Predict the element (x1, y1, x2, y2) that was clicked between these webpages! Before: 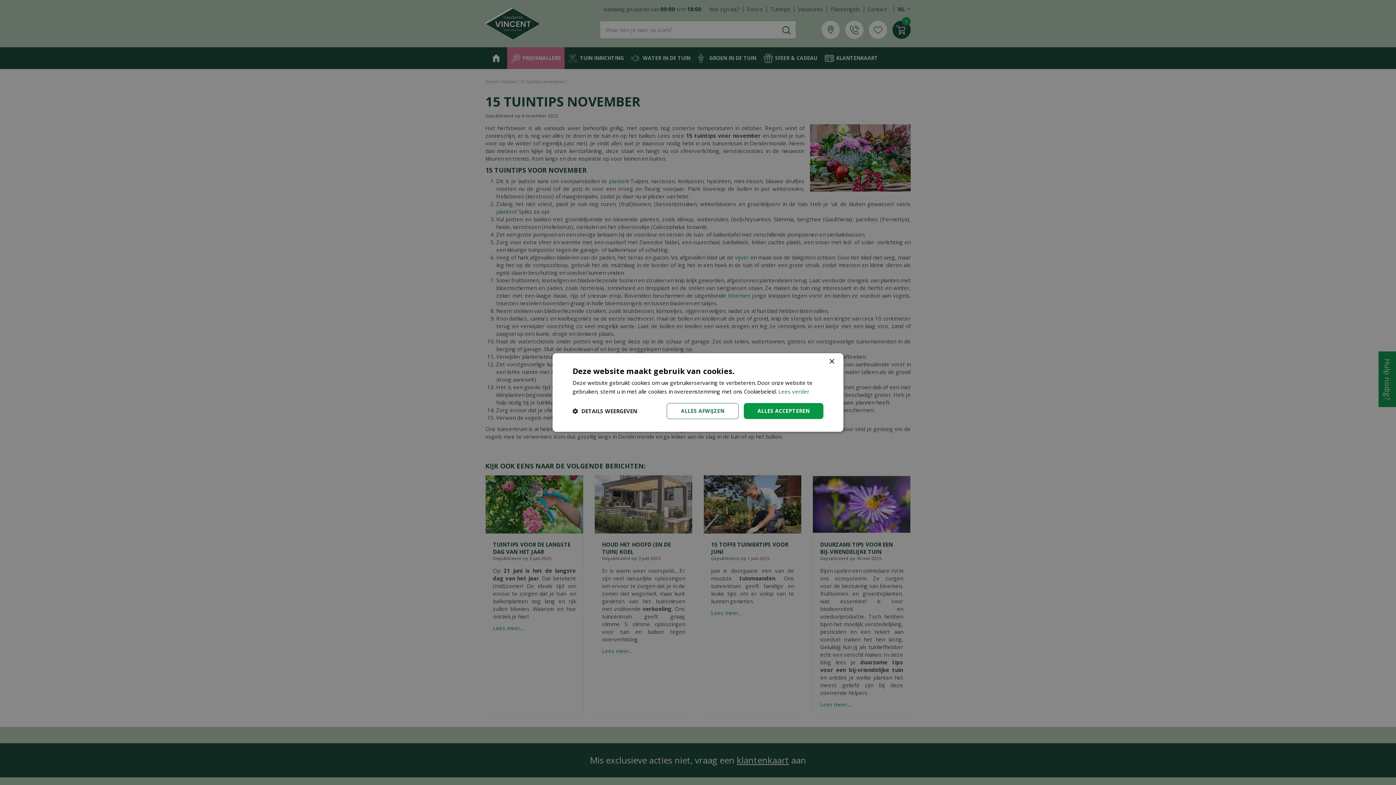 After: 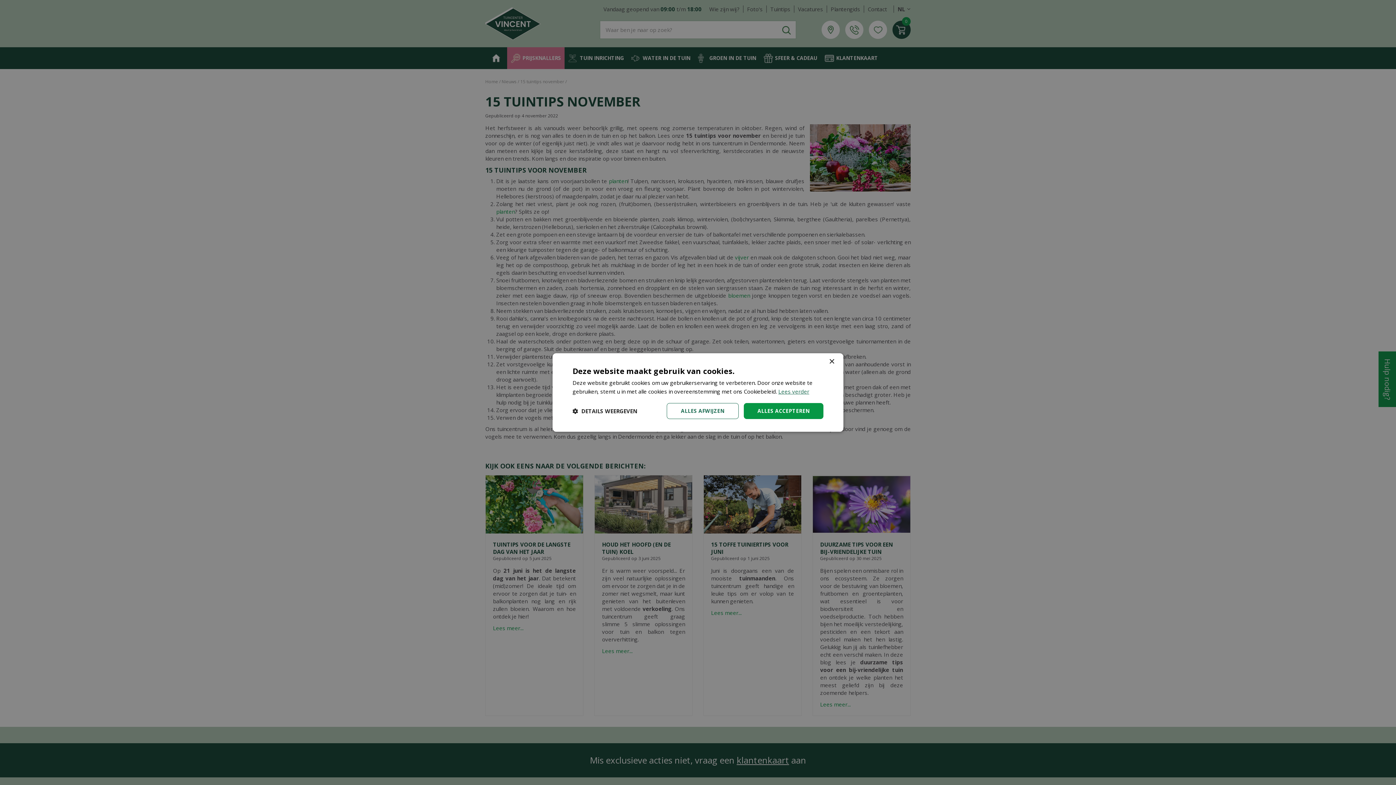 Action: bbox: (778, 388, 809, 395) label: Lees verder, opens a new window